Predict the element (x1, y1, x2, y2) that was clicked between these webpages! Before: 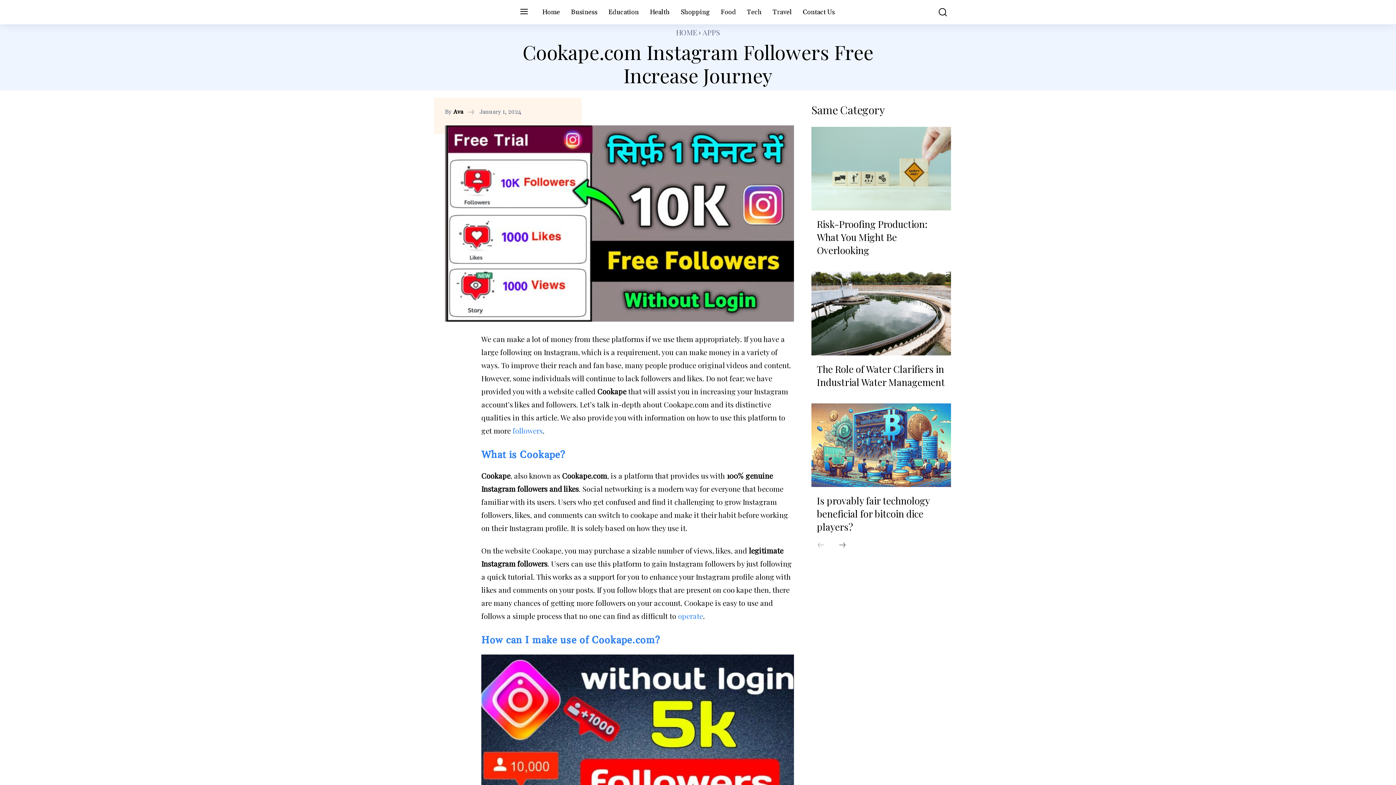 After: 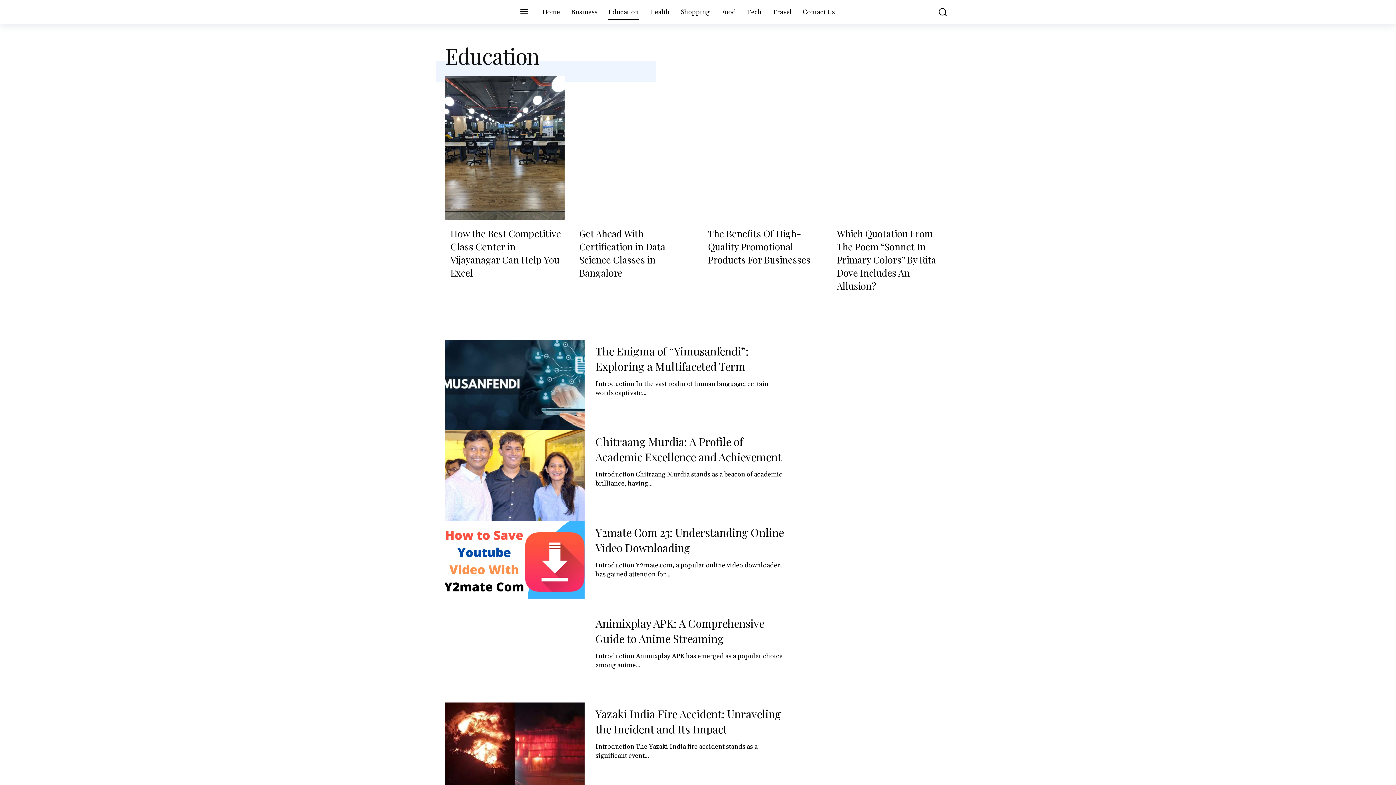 Action: label: Education bbox: (604, 4, 642, 19)